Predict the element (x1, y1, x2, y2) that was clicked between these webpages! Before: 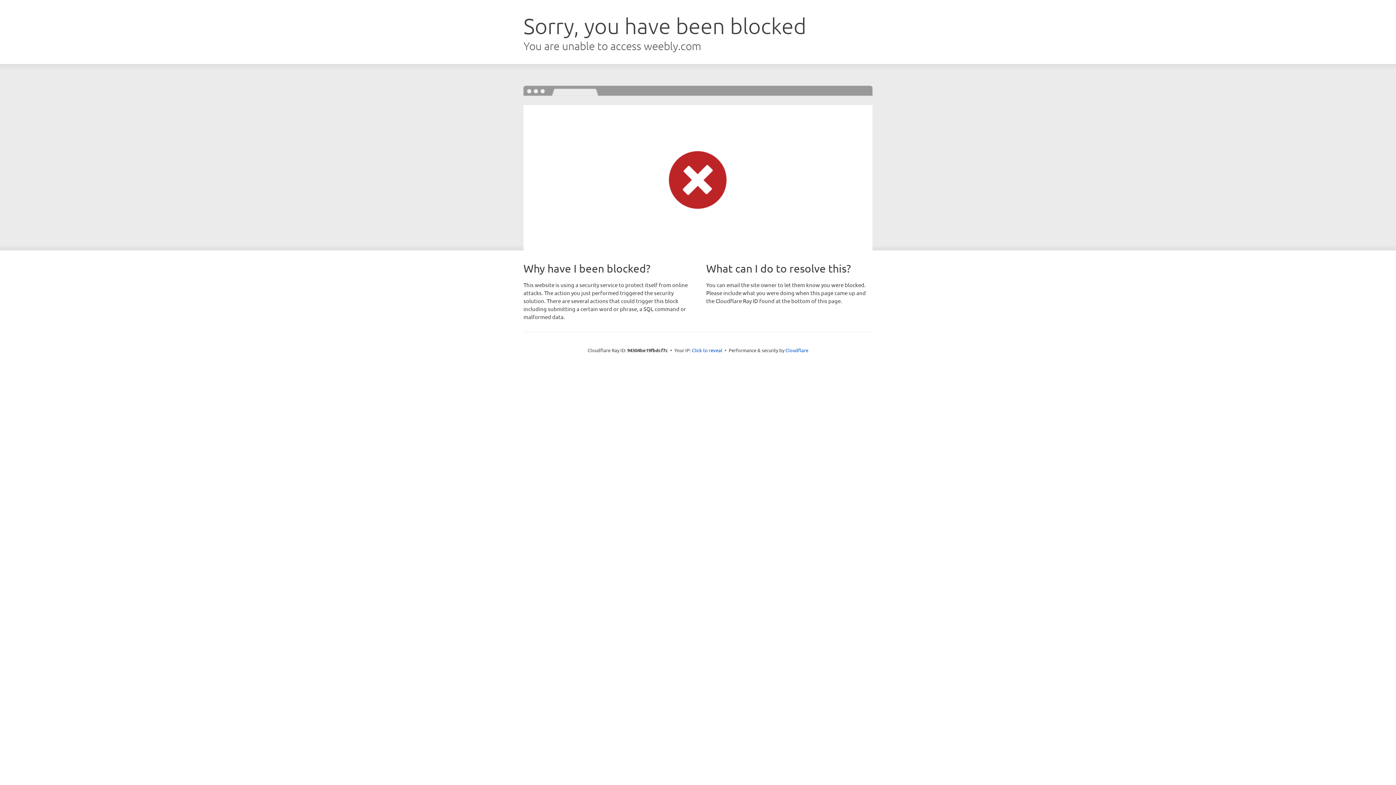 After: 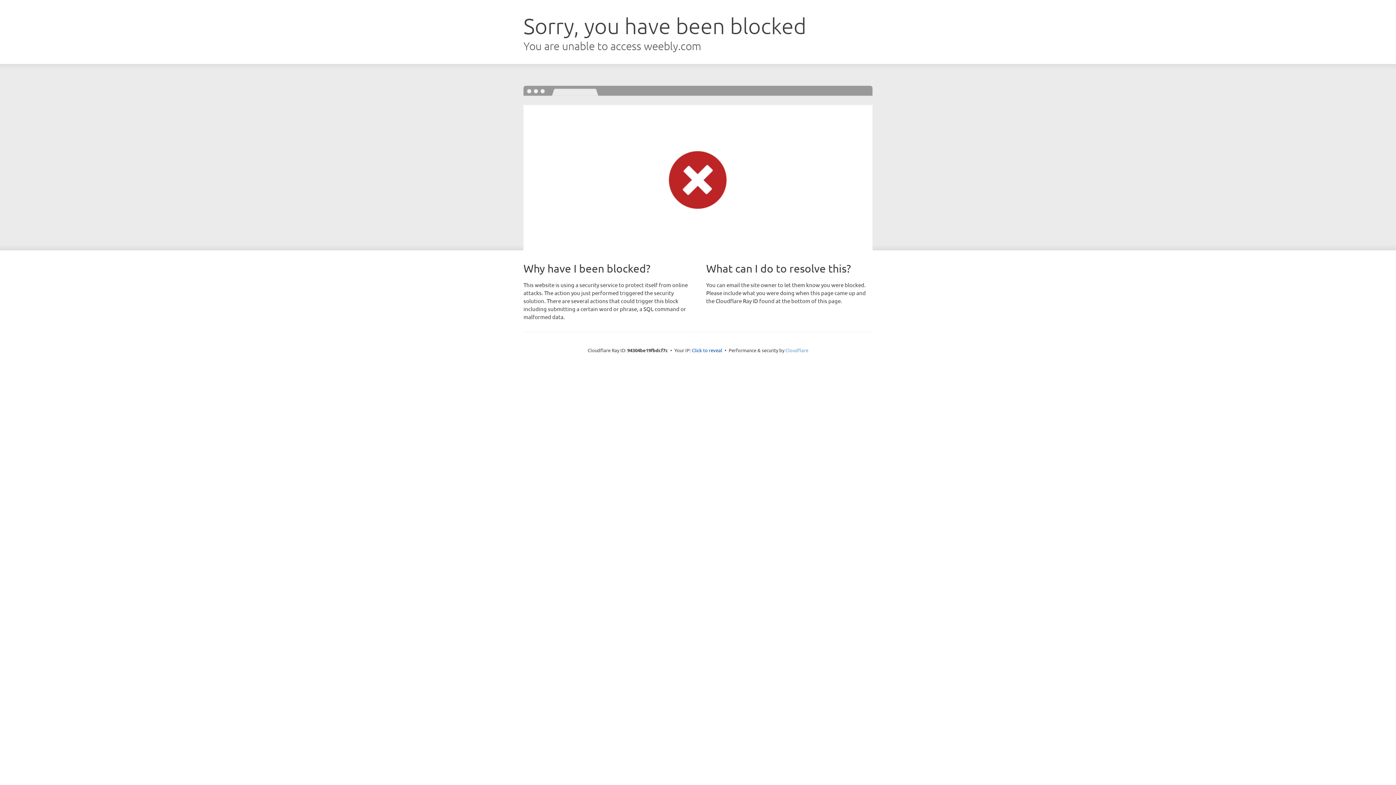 Action: label: Cloudflare bbox: (785, 347, 808, 353)